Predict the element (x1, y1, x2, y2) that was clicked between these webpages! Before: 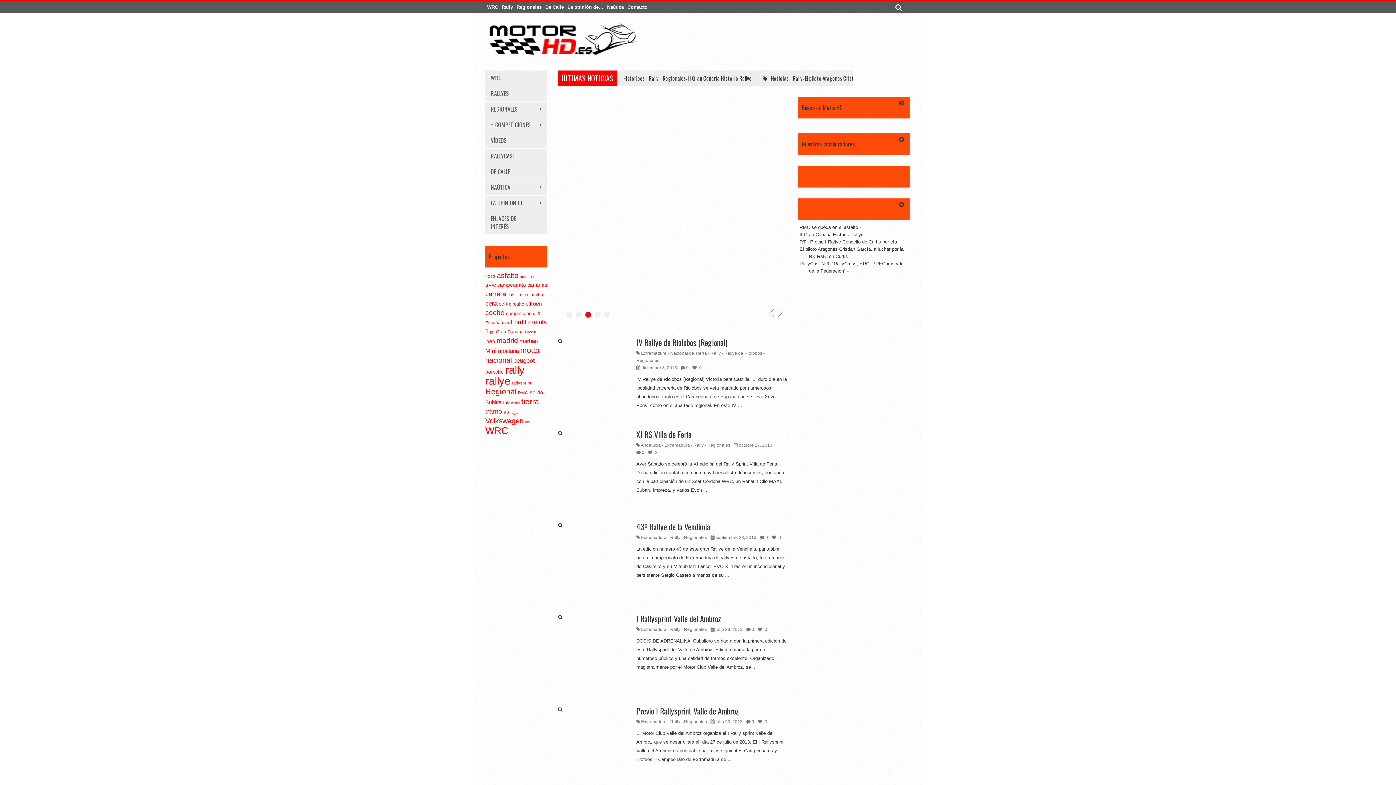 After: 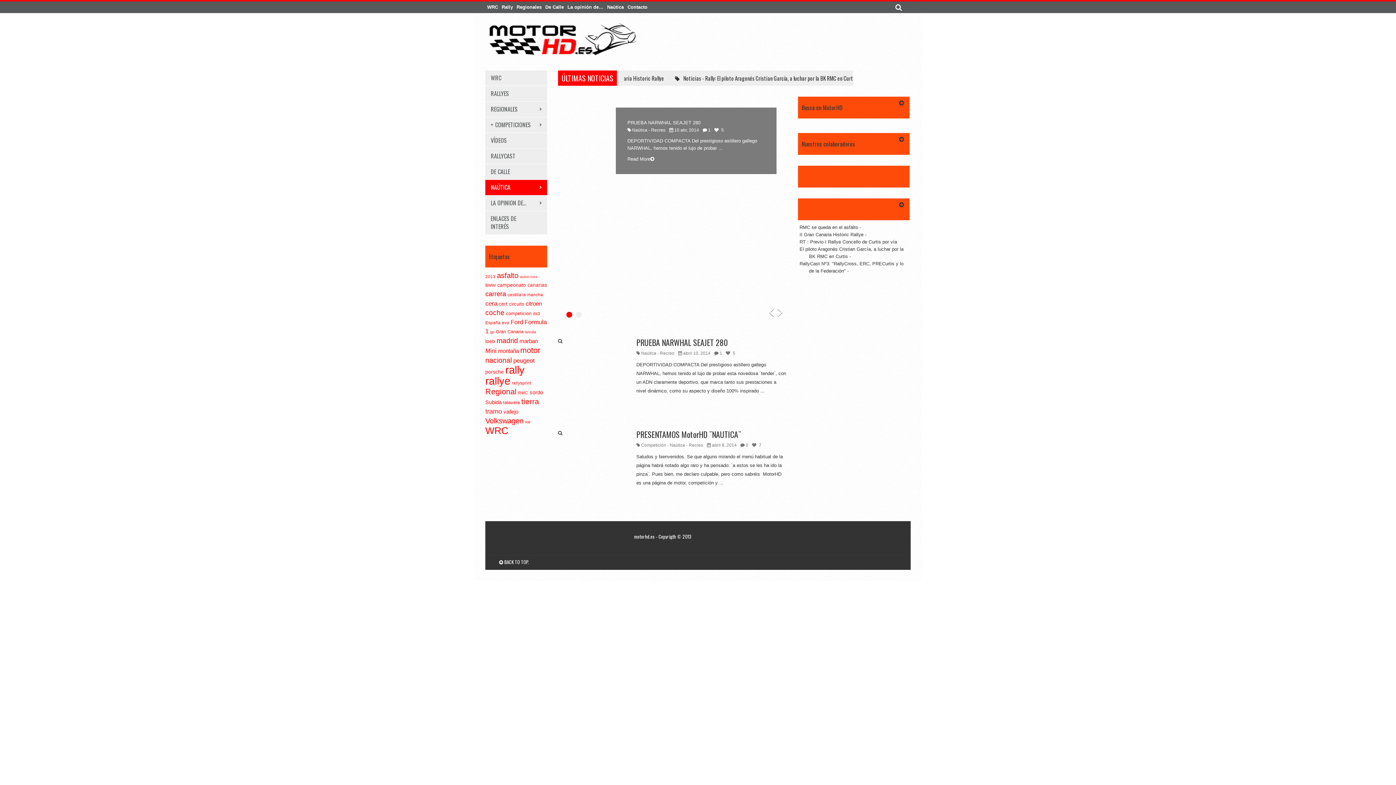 Action: bbox: (607, 4, 624, 9) label: Naútica